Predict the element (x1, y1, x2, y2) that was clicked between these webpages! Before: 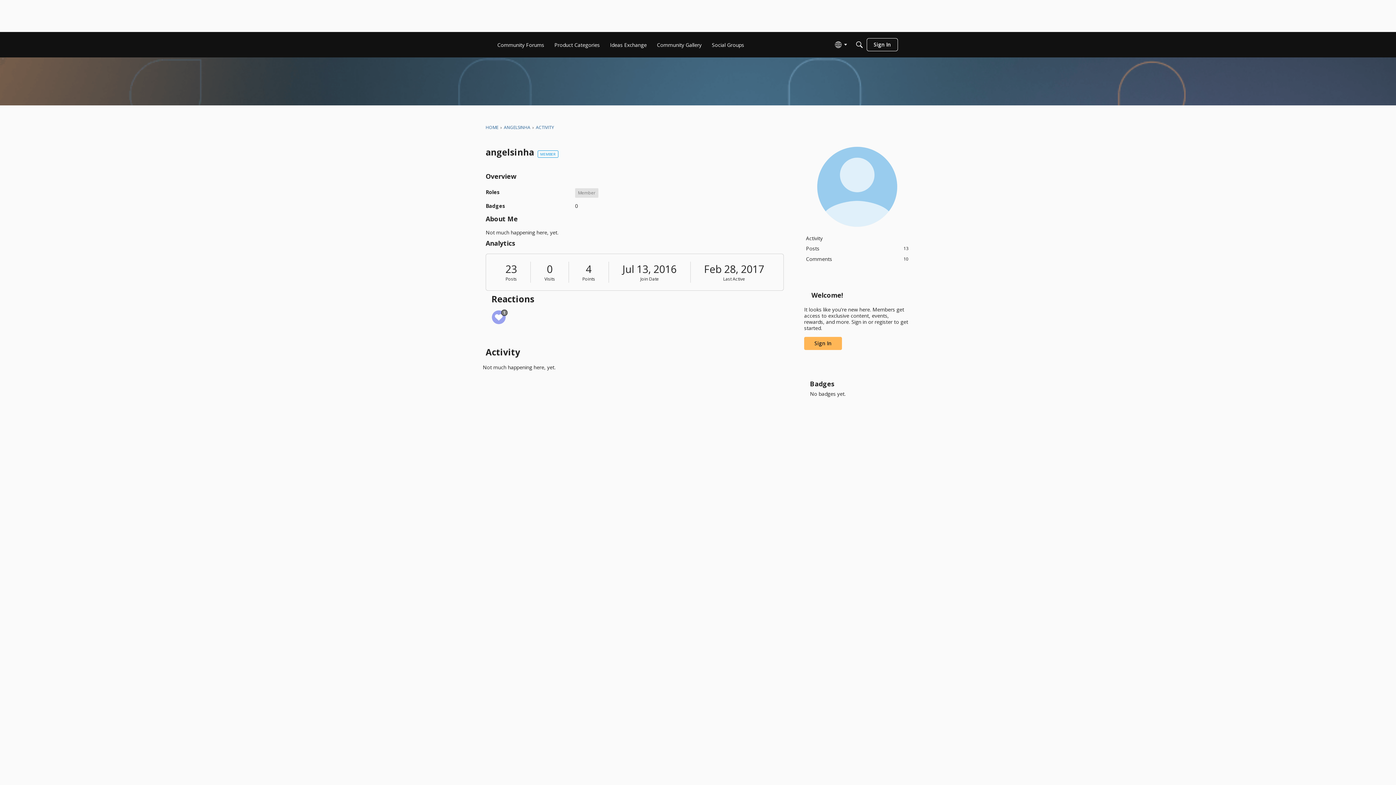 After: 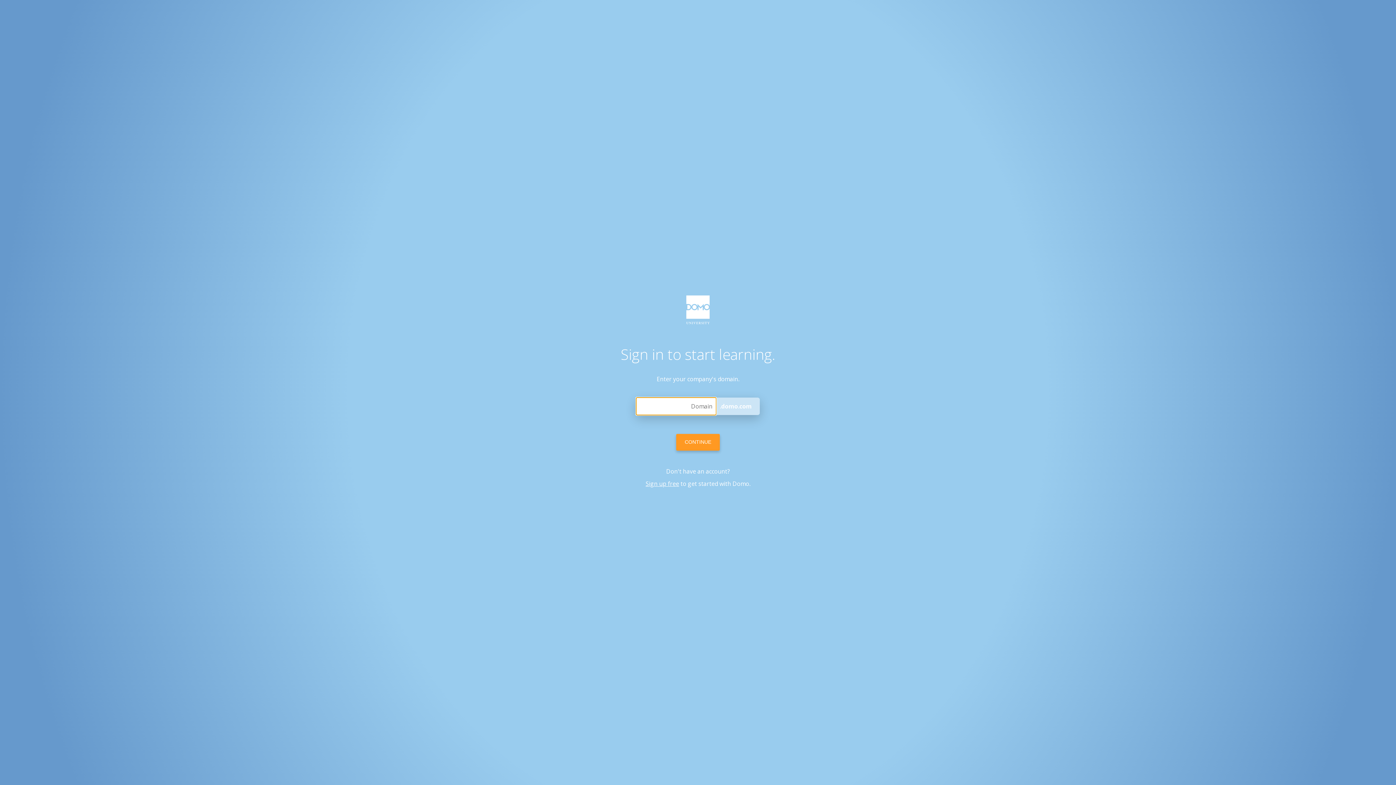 Action: bbox: (804, 337, 842, 350) label: Sign In